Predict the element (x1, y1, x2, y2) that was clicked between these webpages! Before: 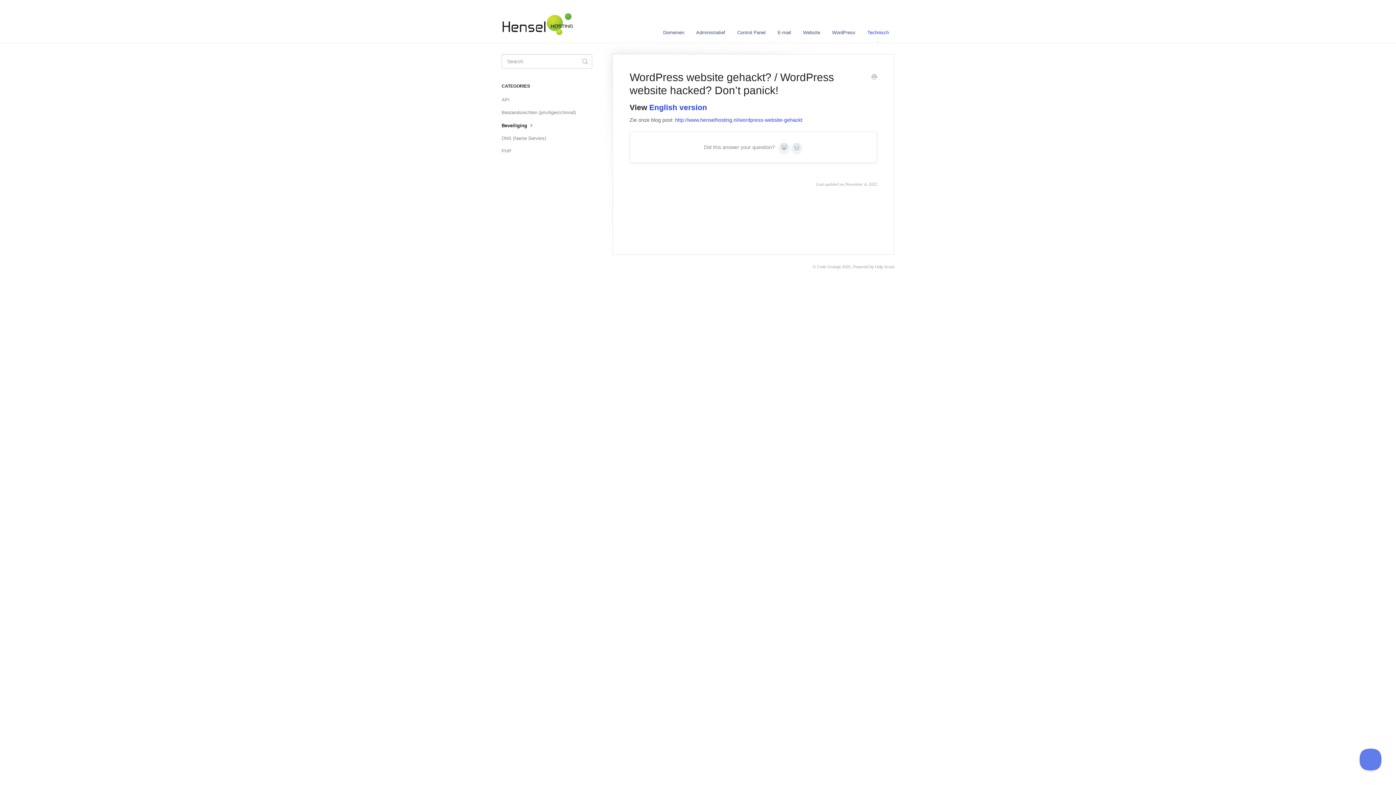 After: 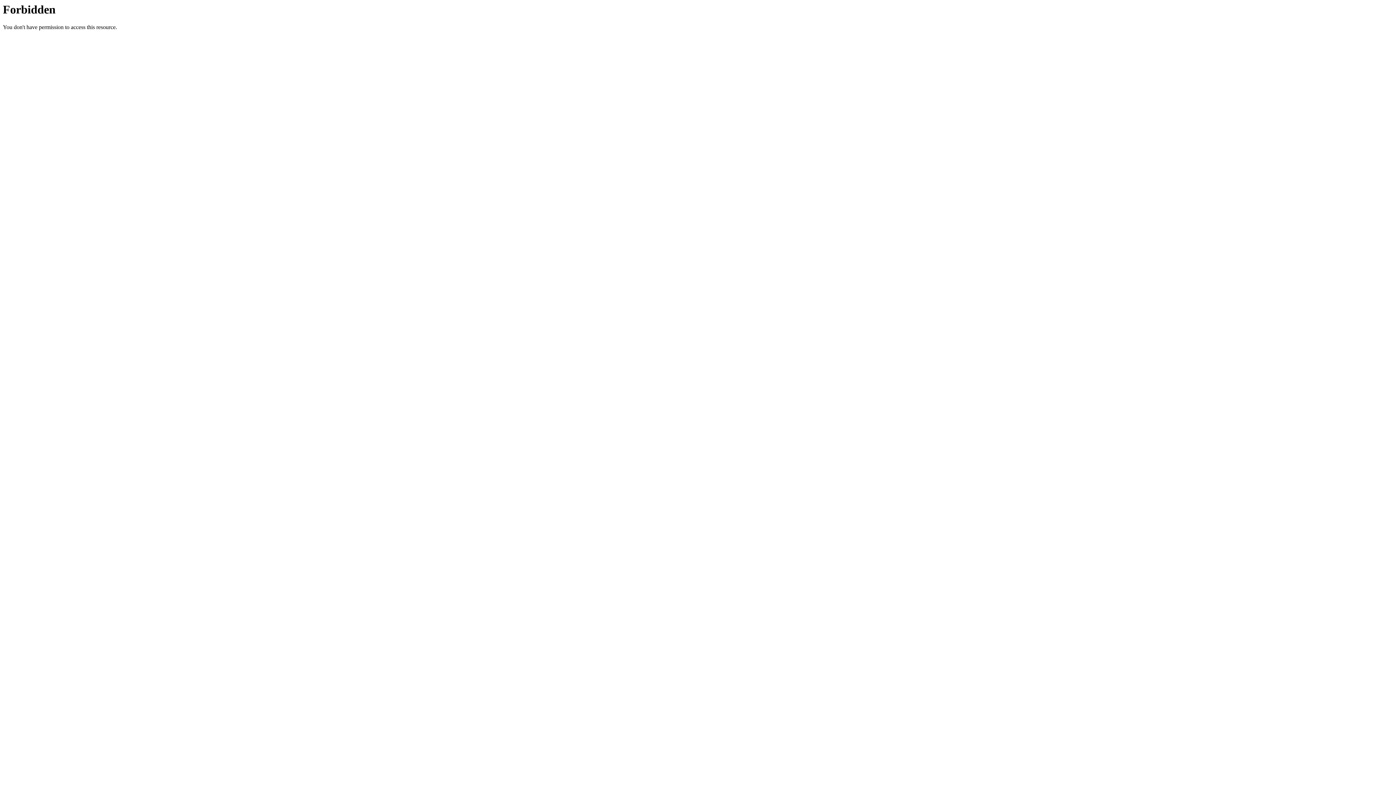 Action: label: Code Orange bbox: (817, 264, 841, 269)